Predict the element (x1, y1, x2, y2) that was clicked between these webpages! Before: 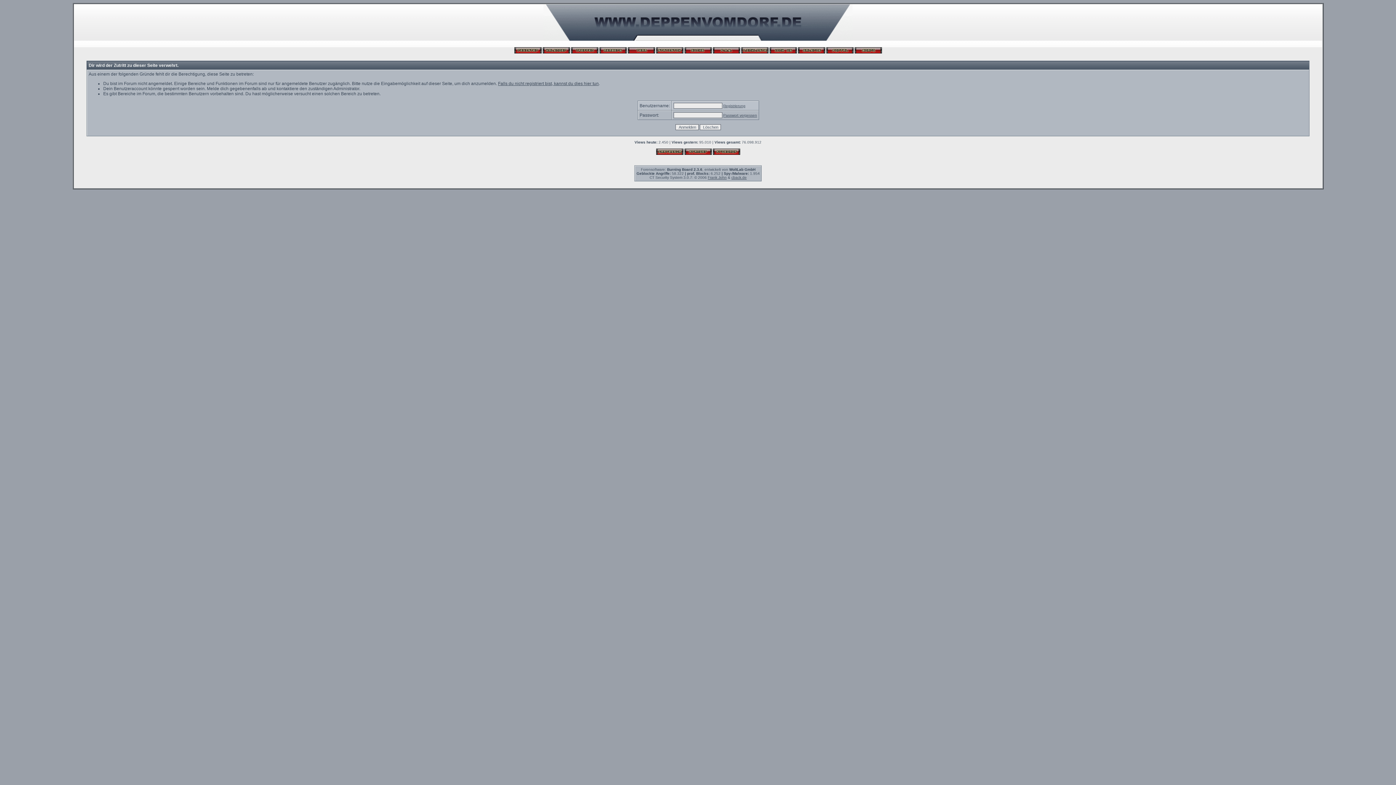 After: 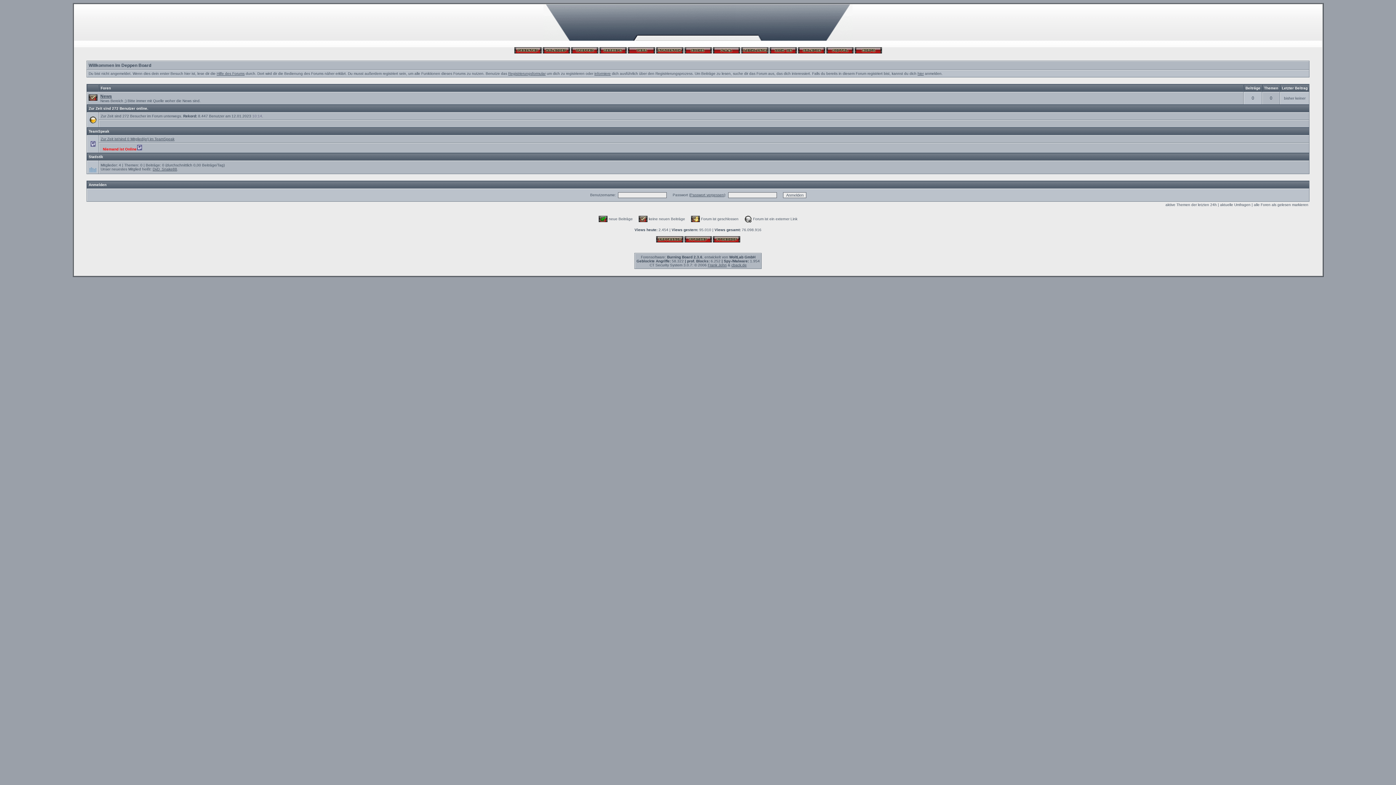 Action: bbox: (543, 35, 852, 41)